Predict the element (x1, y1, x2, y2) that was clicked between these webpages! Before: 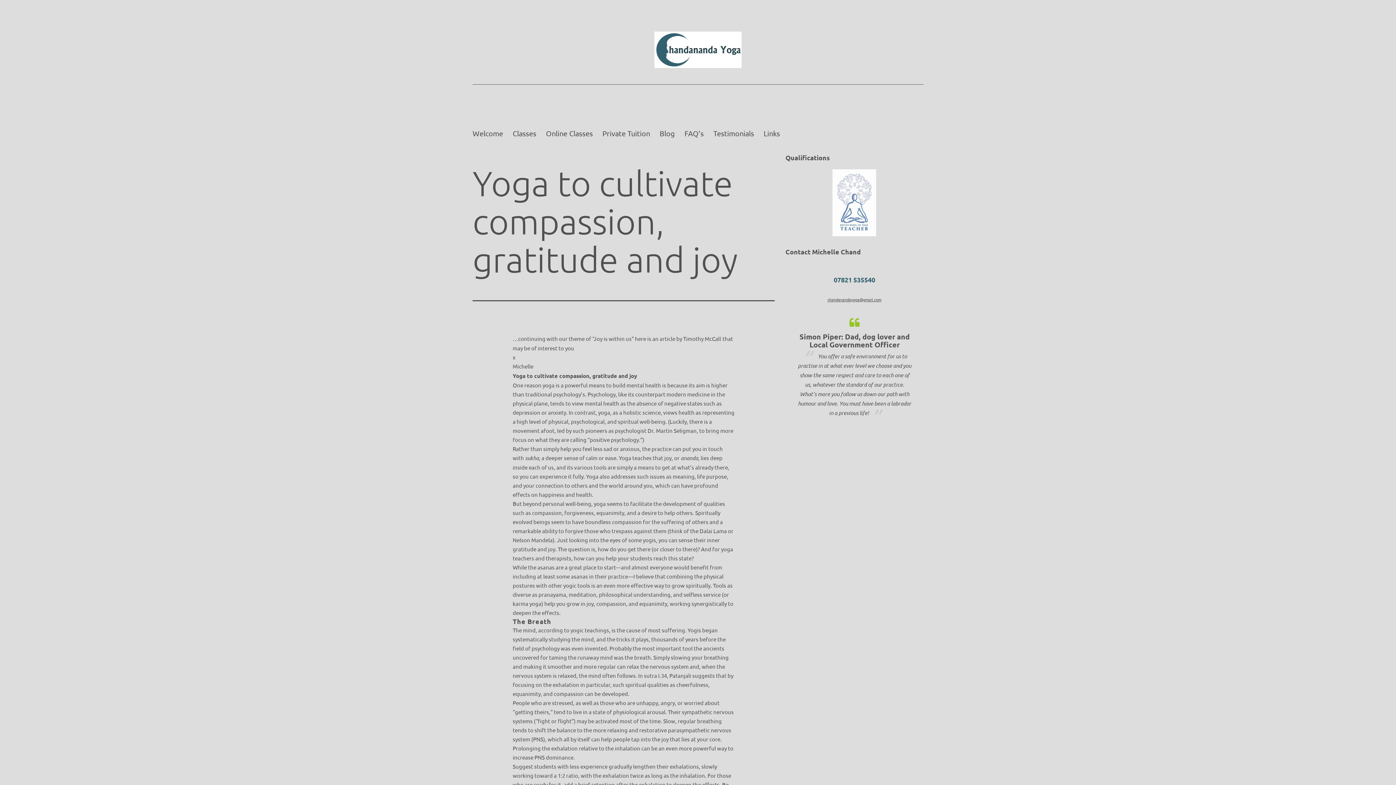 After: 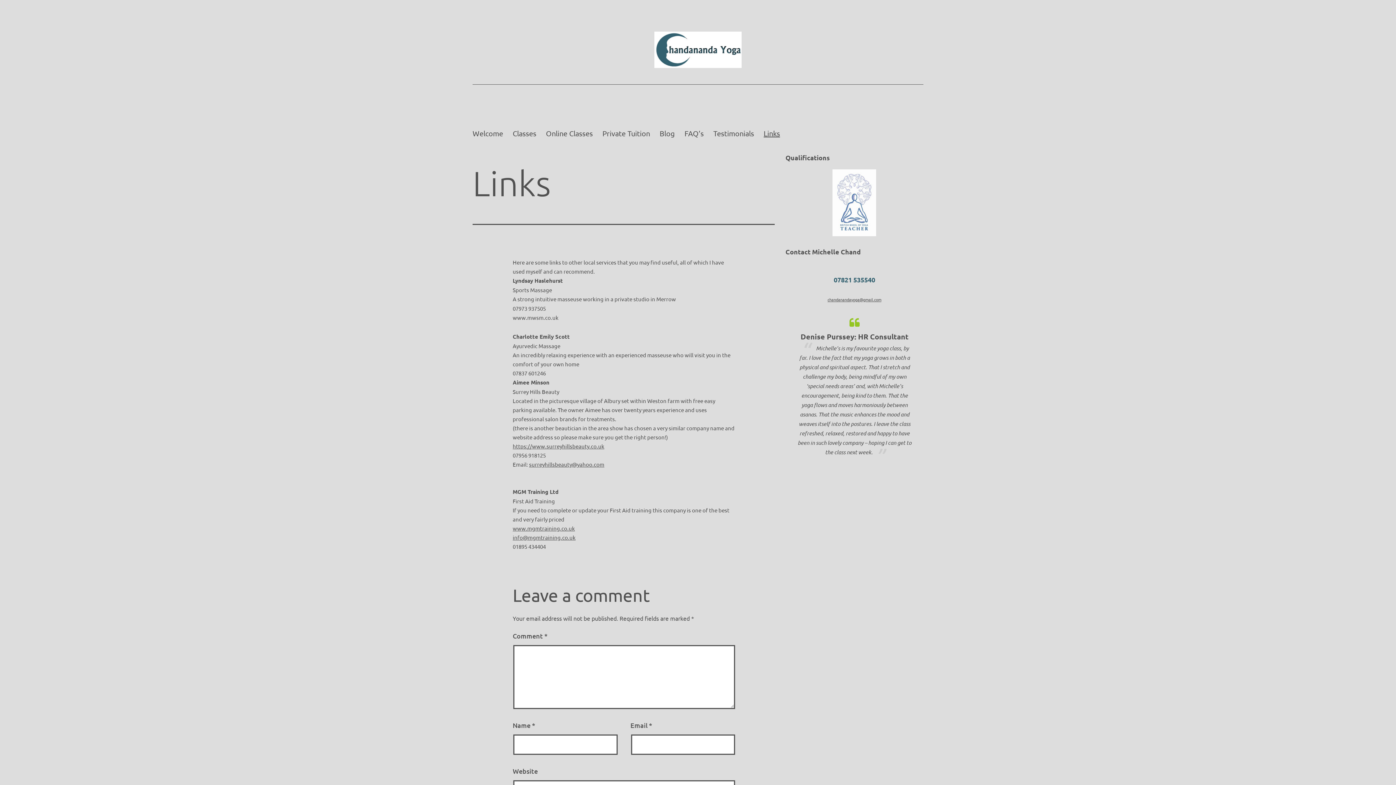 Action: bbox: (759, 124, 785, 142) label: Links